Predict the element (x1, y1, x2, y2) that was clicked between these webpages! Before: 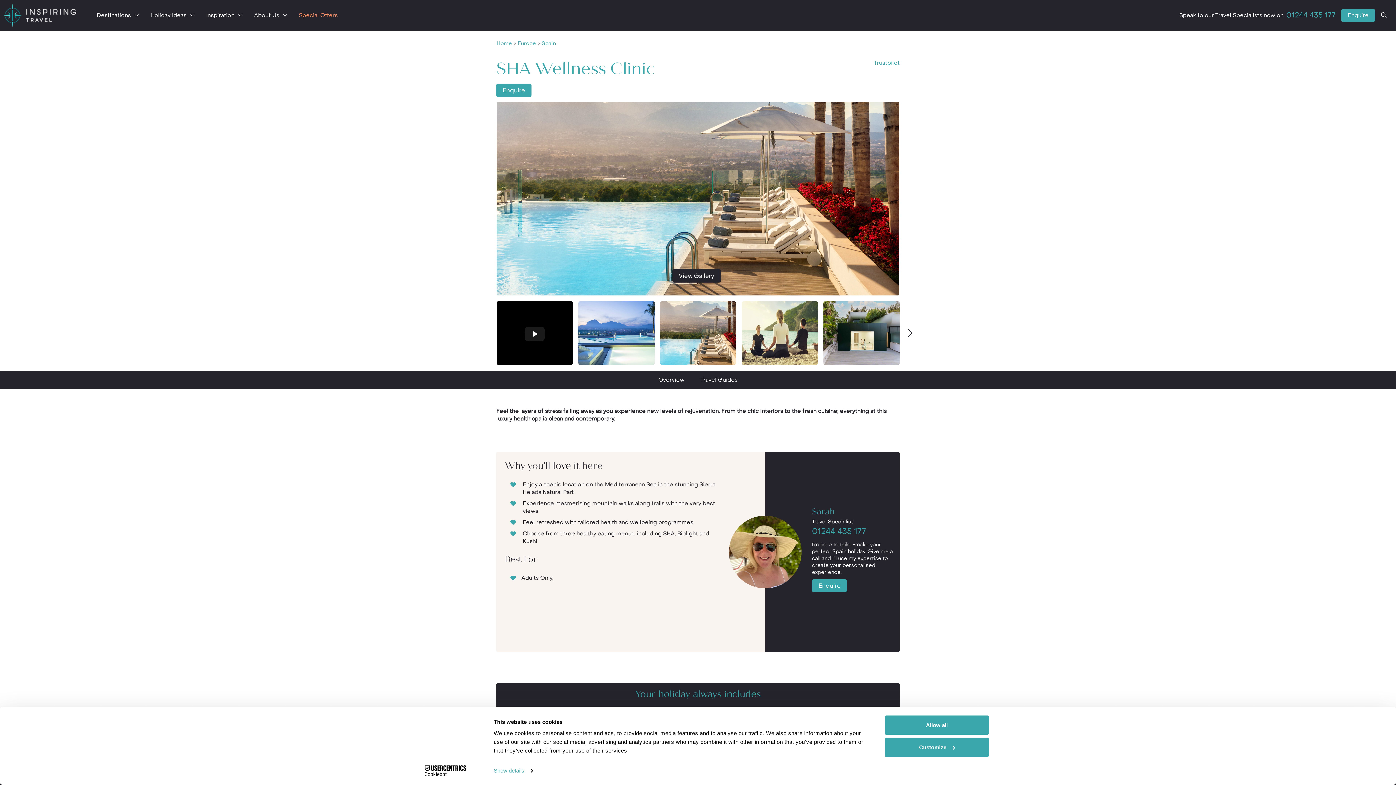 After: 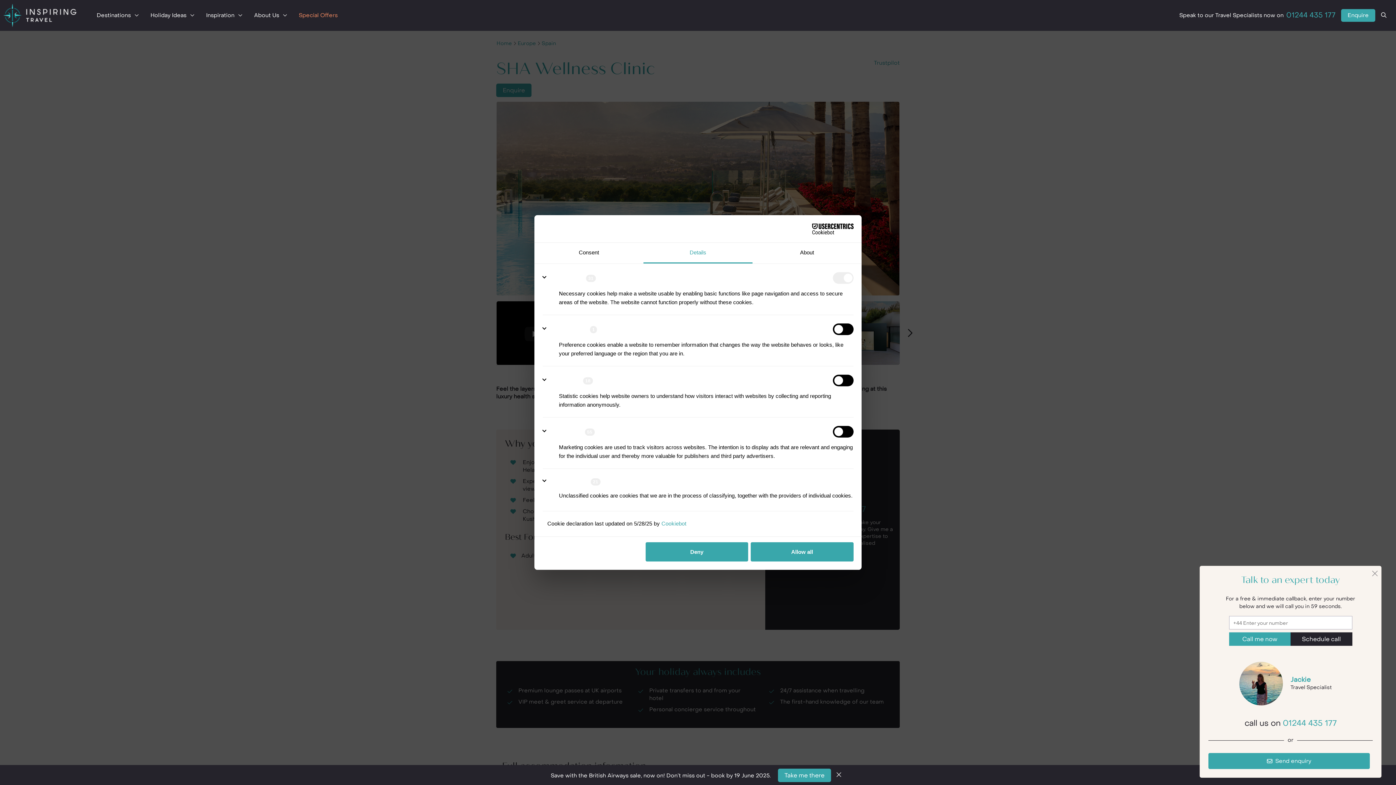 Action: bbox: (885, 737, 989, 757) label: Customize